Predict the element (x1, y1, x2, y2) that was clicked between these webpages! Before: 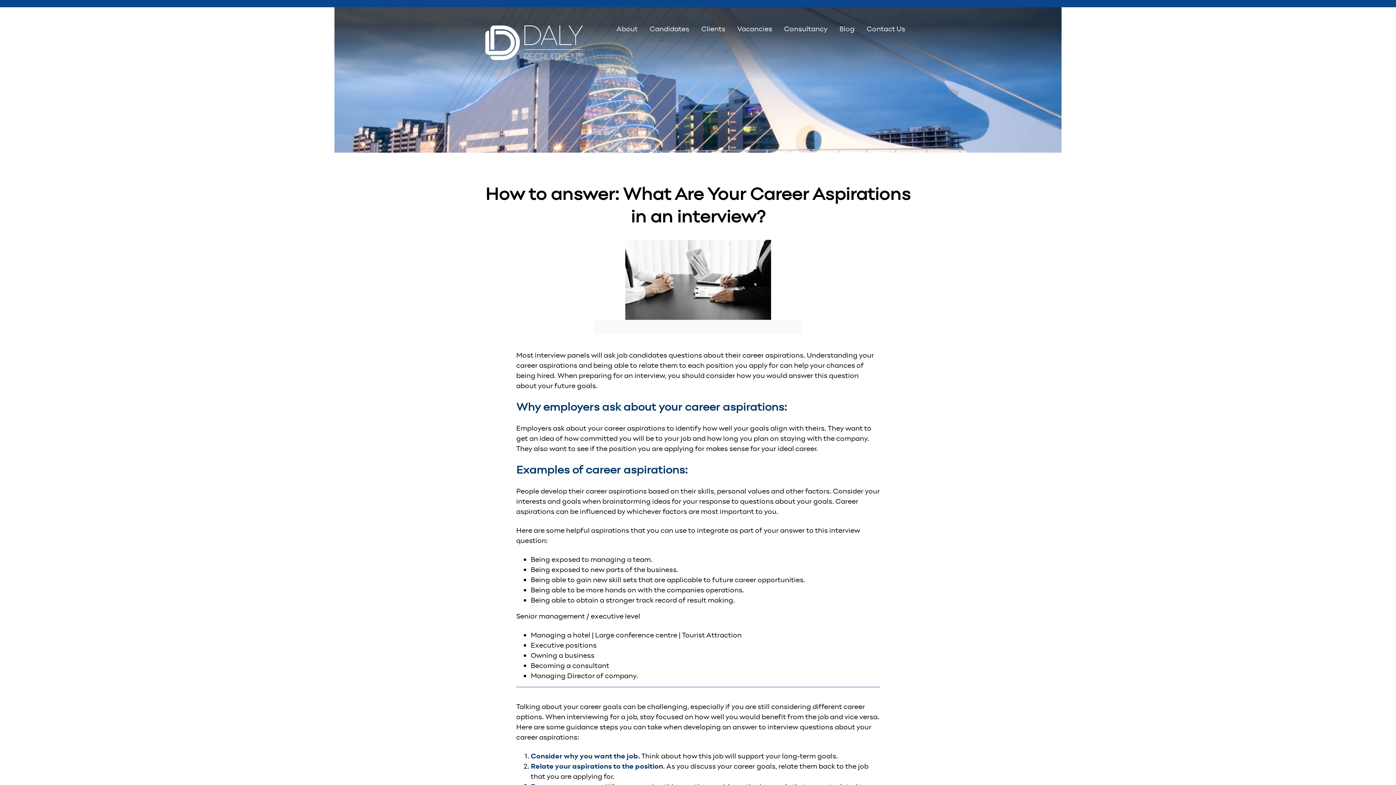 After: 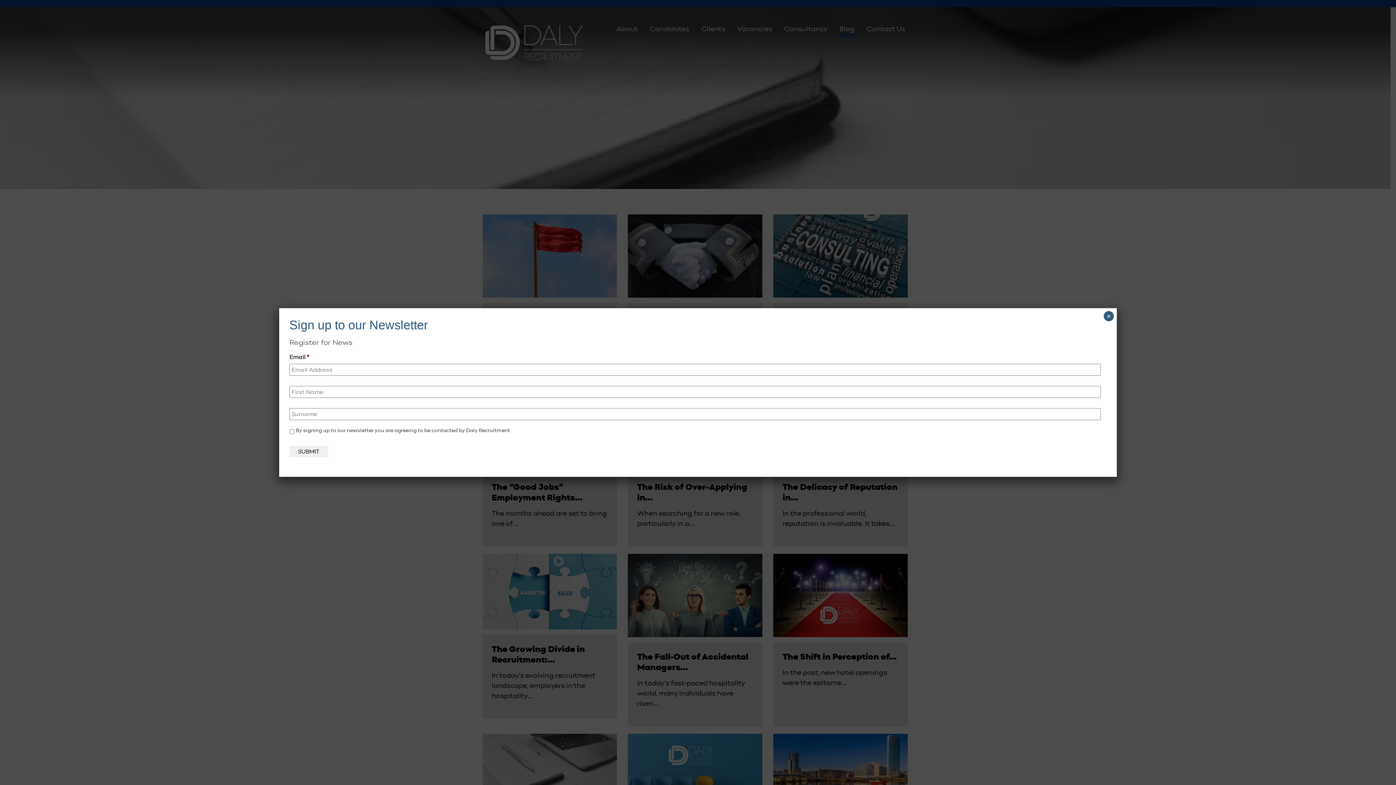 Action: label: Blog bbox: (839, 25, 854, 34)